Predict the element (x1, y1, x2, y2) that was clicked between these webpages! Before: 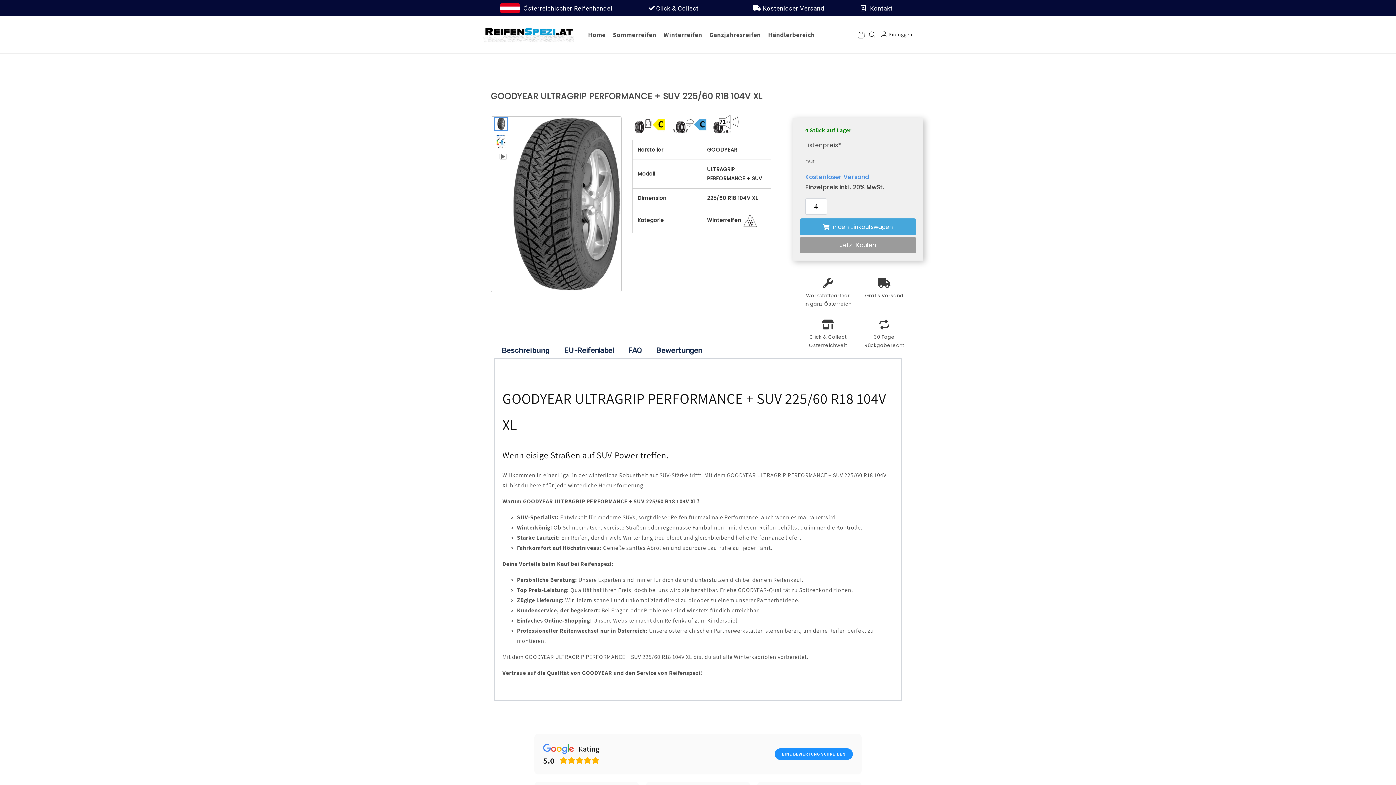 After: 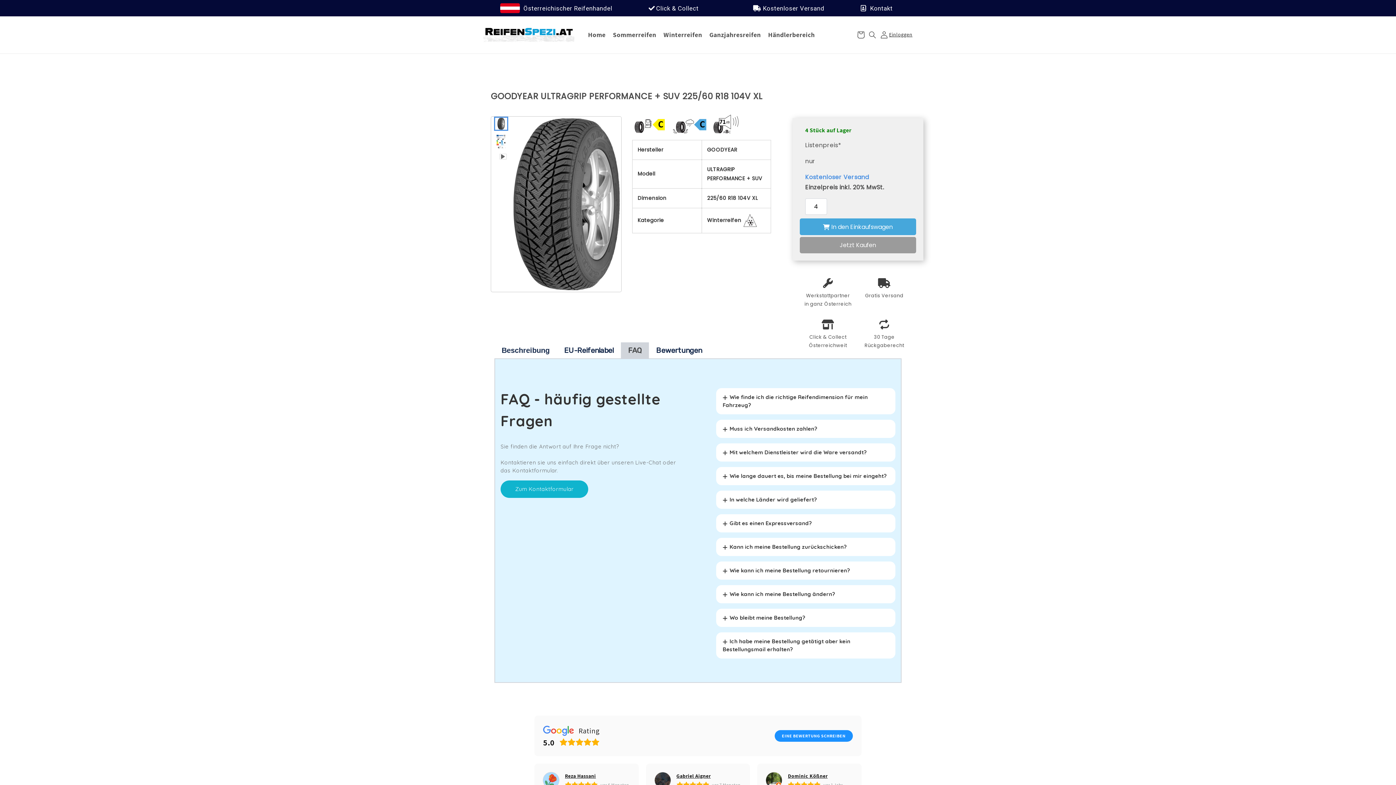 Action: bbox: (621, 342, 649, 358) label: FAQ